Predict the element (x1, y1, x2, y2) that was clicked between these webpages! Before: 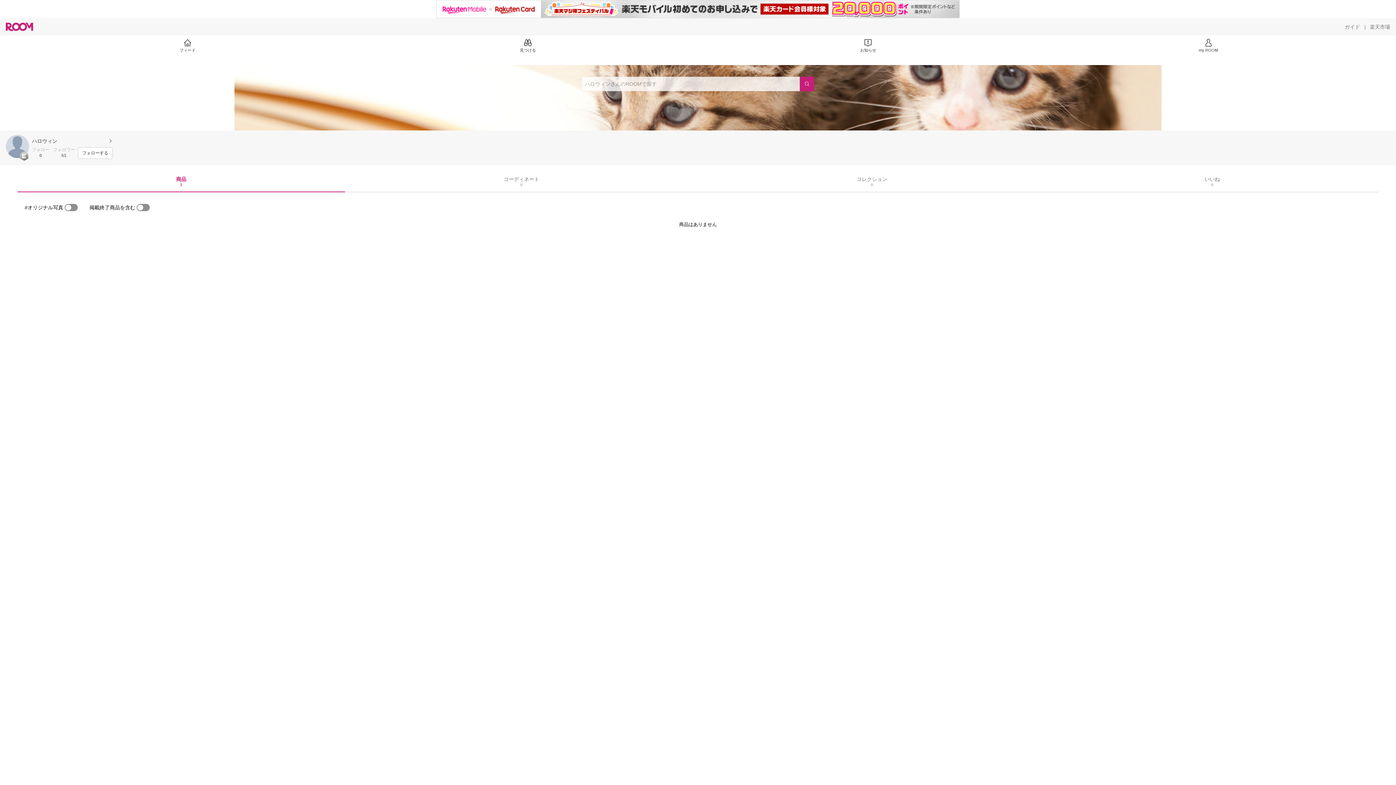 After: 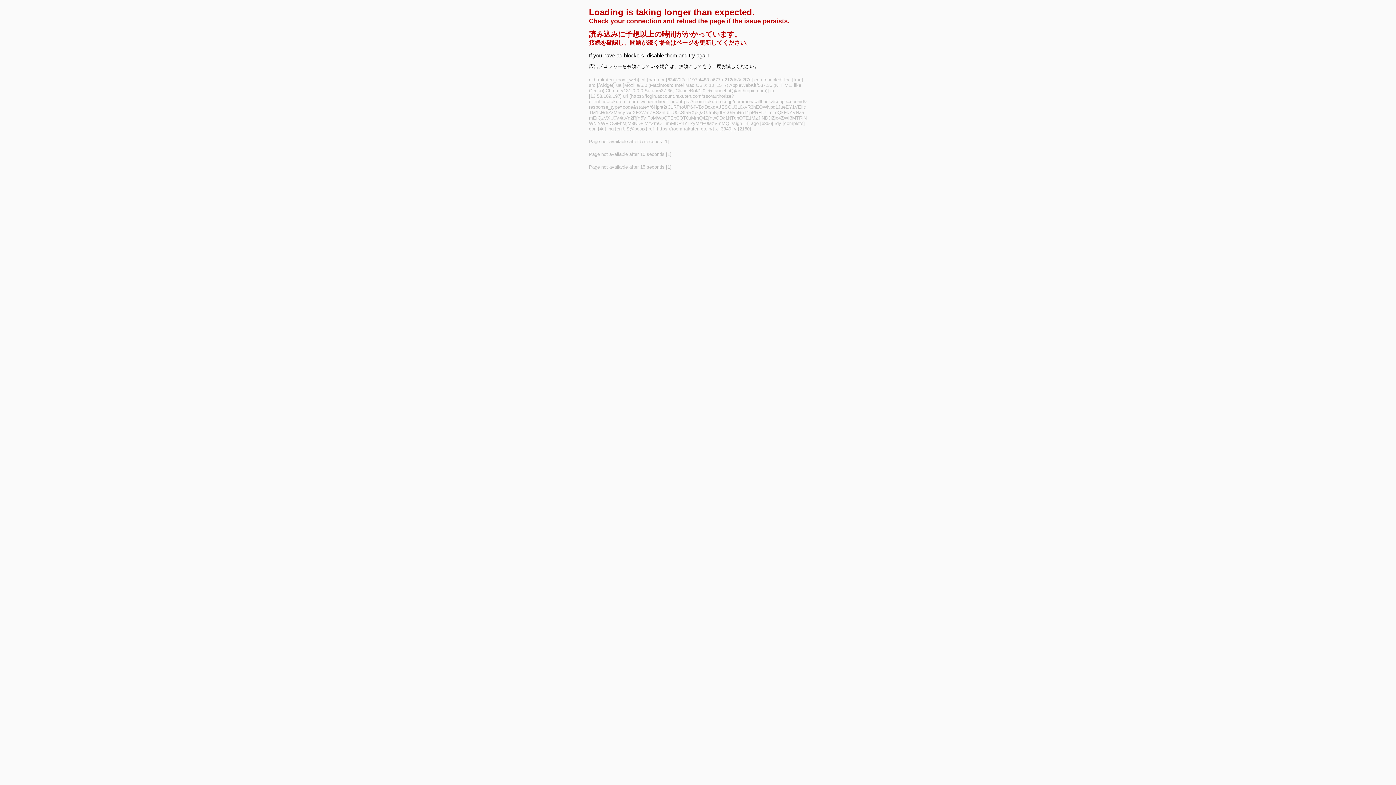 Action: label: フォローする bbox: (77, 147, 112, 158)